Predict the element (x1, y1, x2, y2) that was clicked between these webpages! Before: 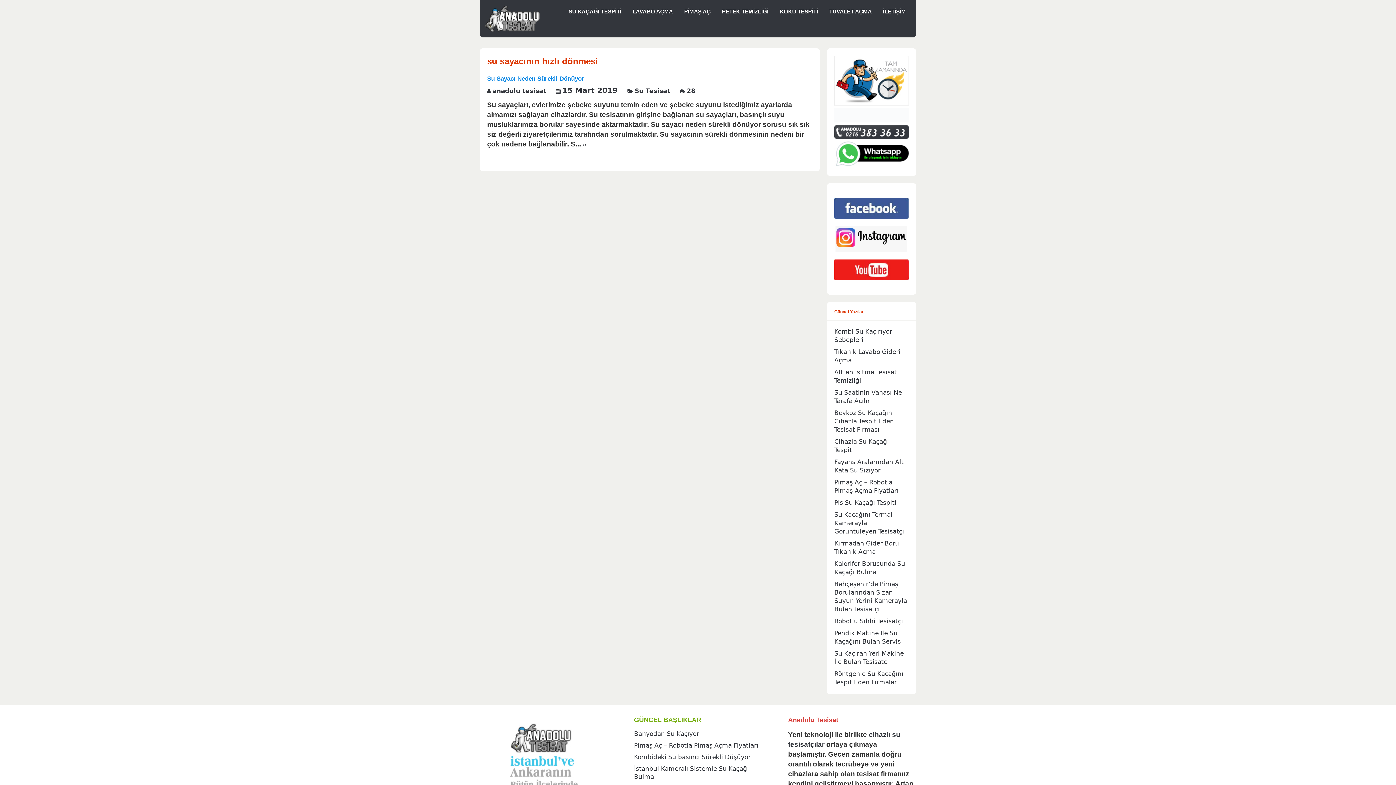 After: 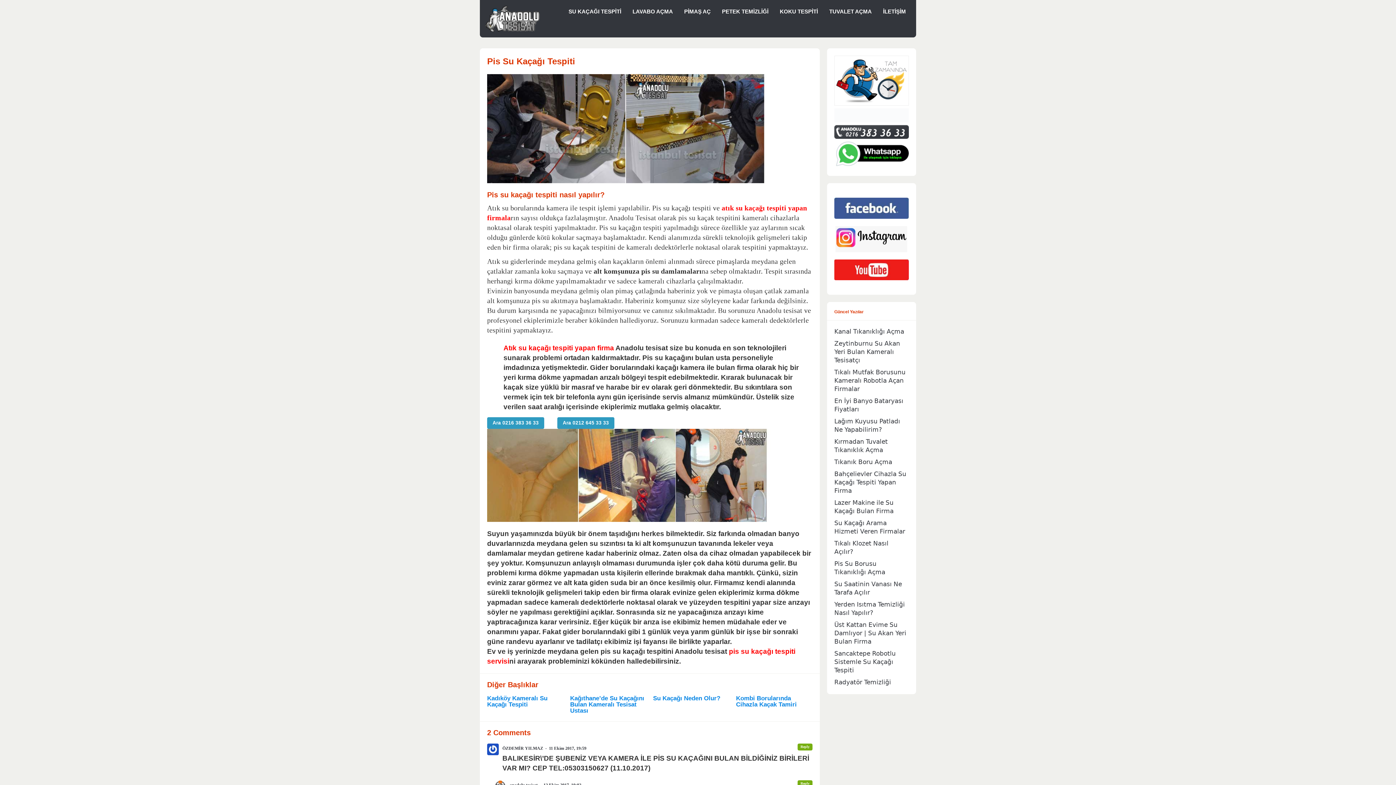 Action: label: Pis Su Kaçağı Tespiti bbox: (834, 499, 896, 506)